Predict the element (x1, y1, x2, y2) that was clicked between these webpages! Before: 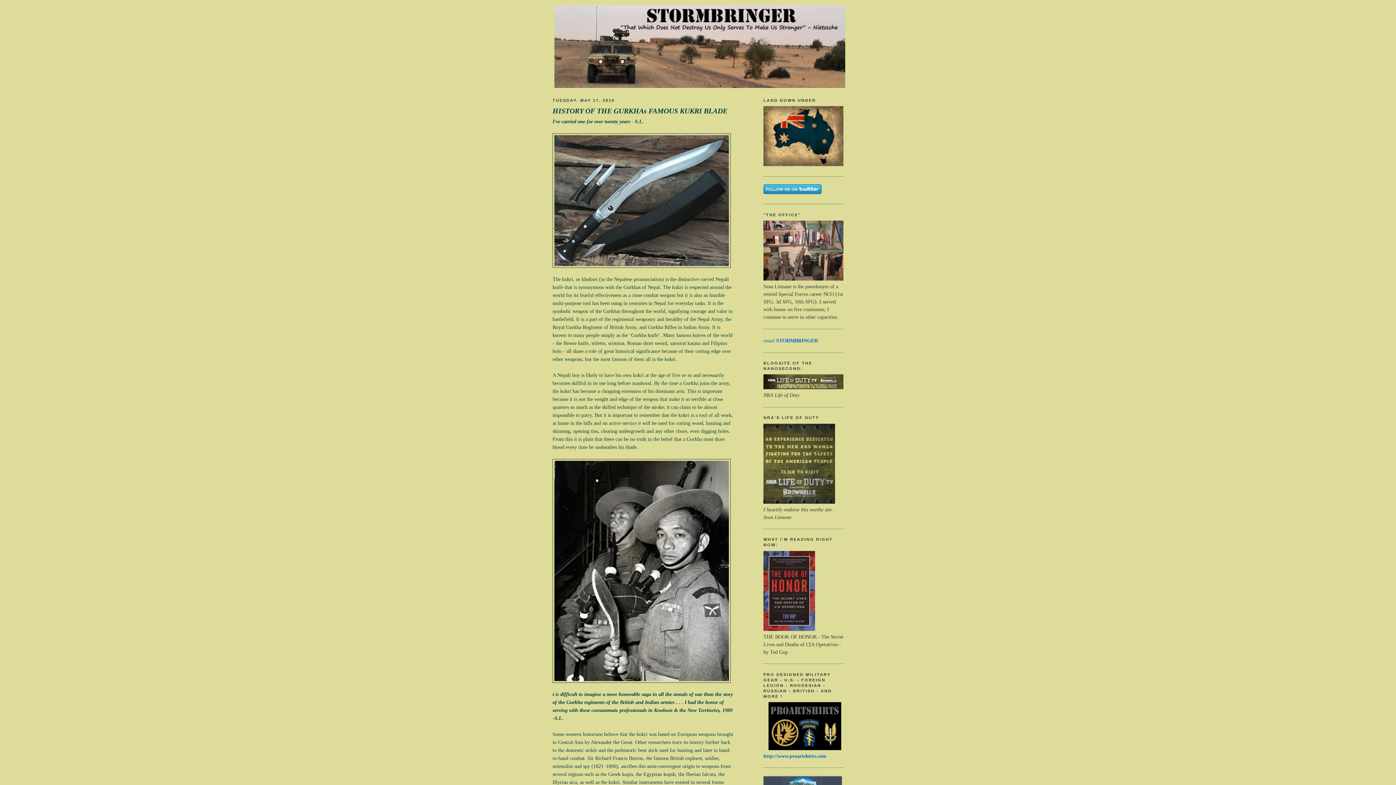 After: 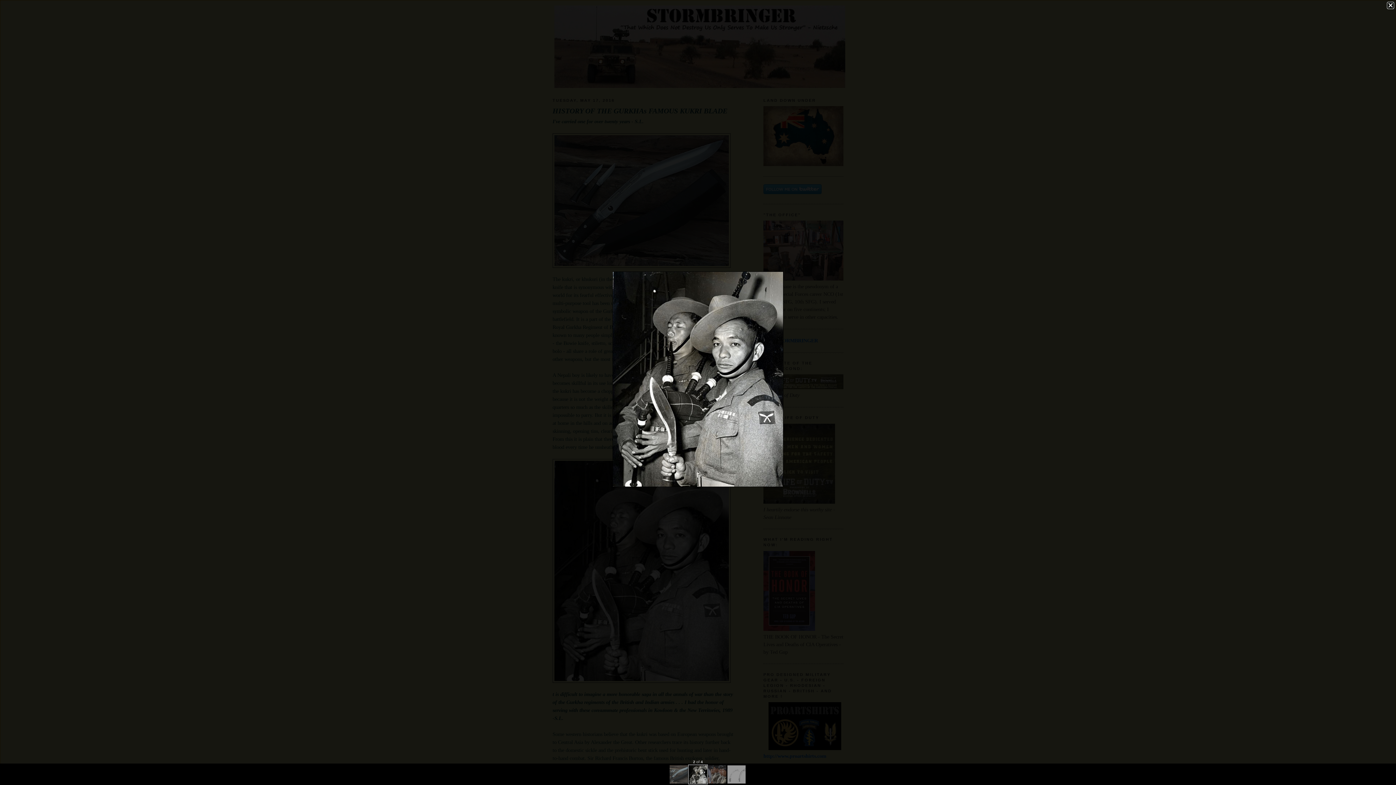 Action: bbox: (552, 459, 730, 685)